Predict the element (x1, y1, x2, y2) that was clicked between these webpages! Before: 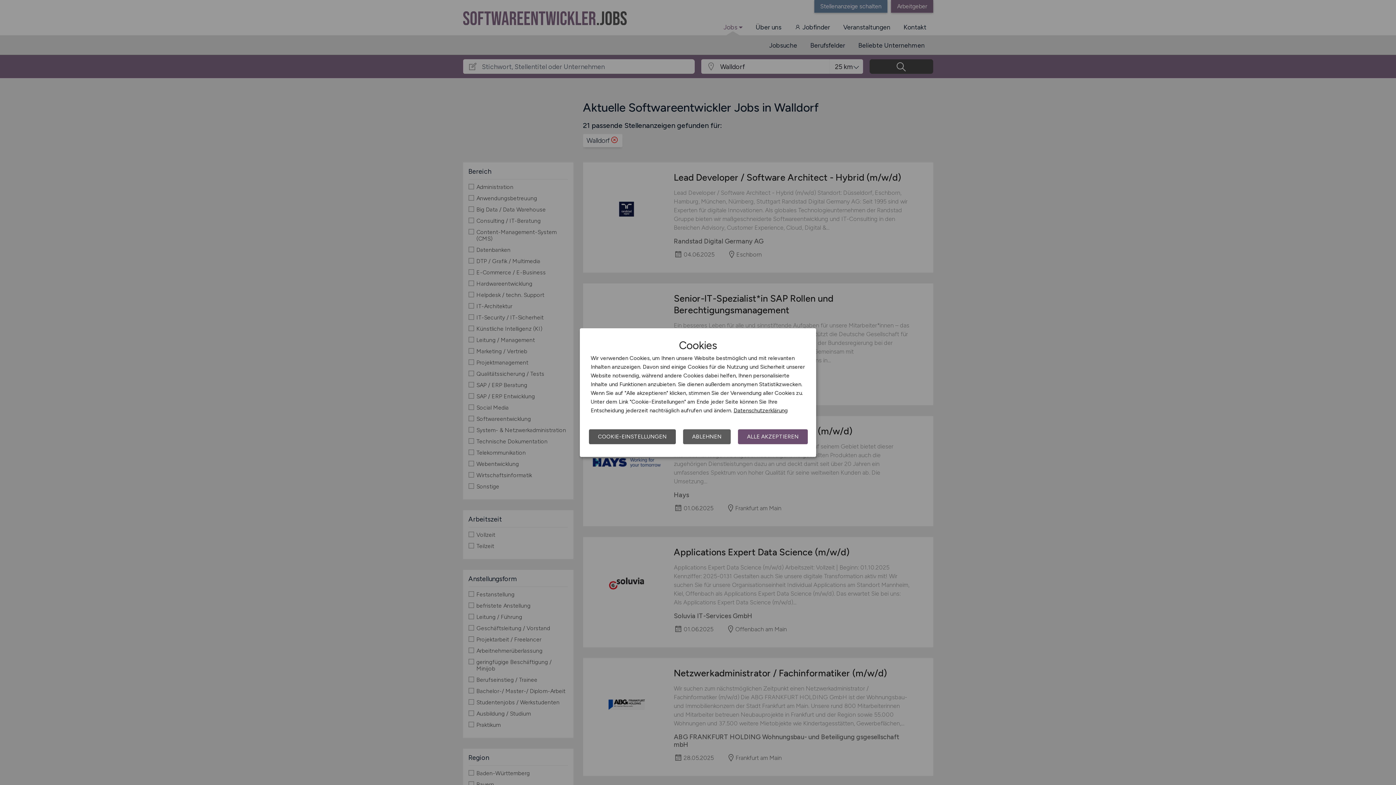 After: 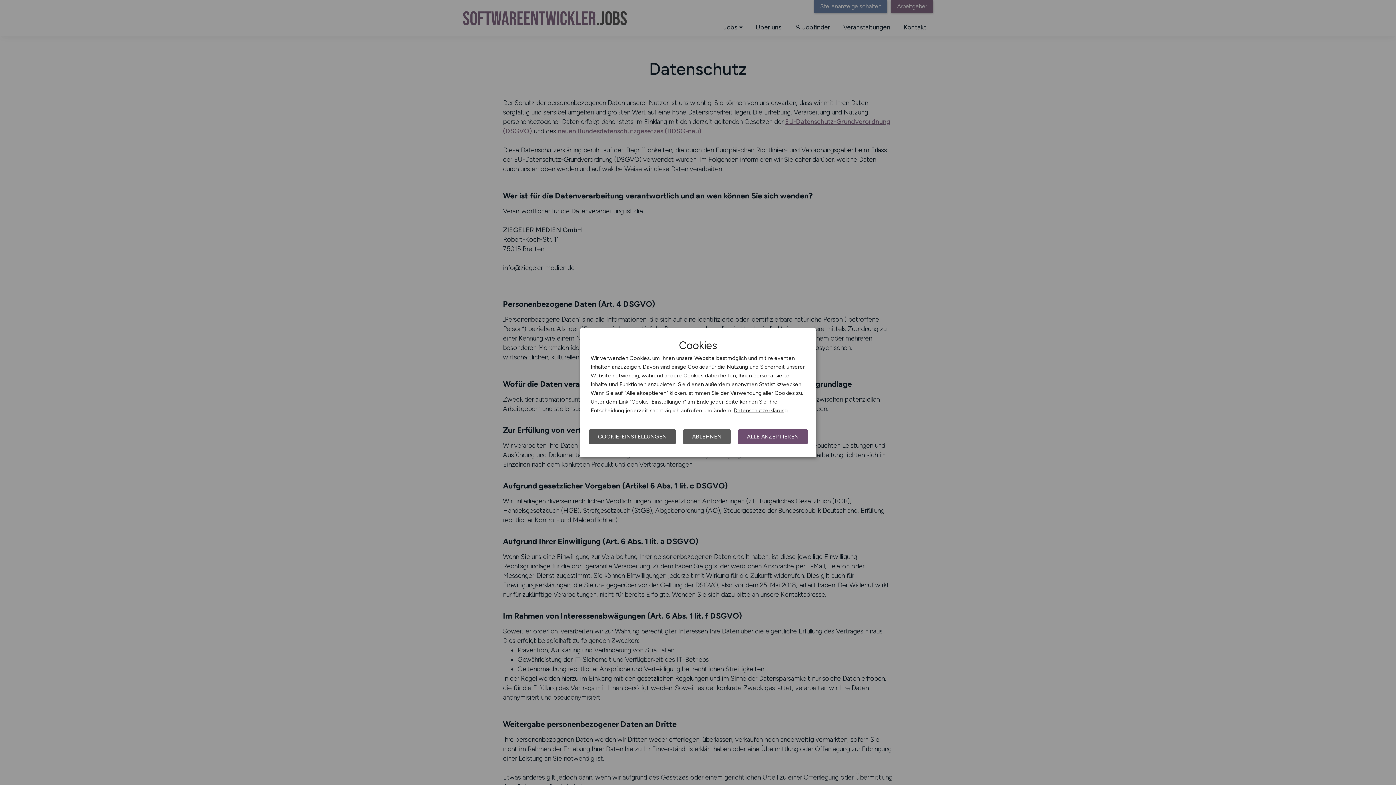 Action: bbox: (733, 407, 788, 413) label: Datenschutzerklärung